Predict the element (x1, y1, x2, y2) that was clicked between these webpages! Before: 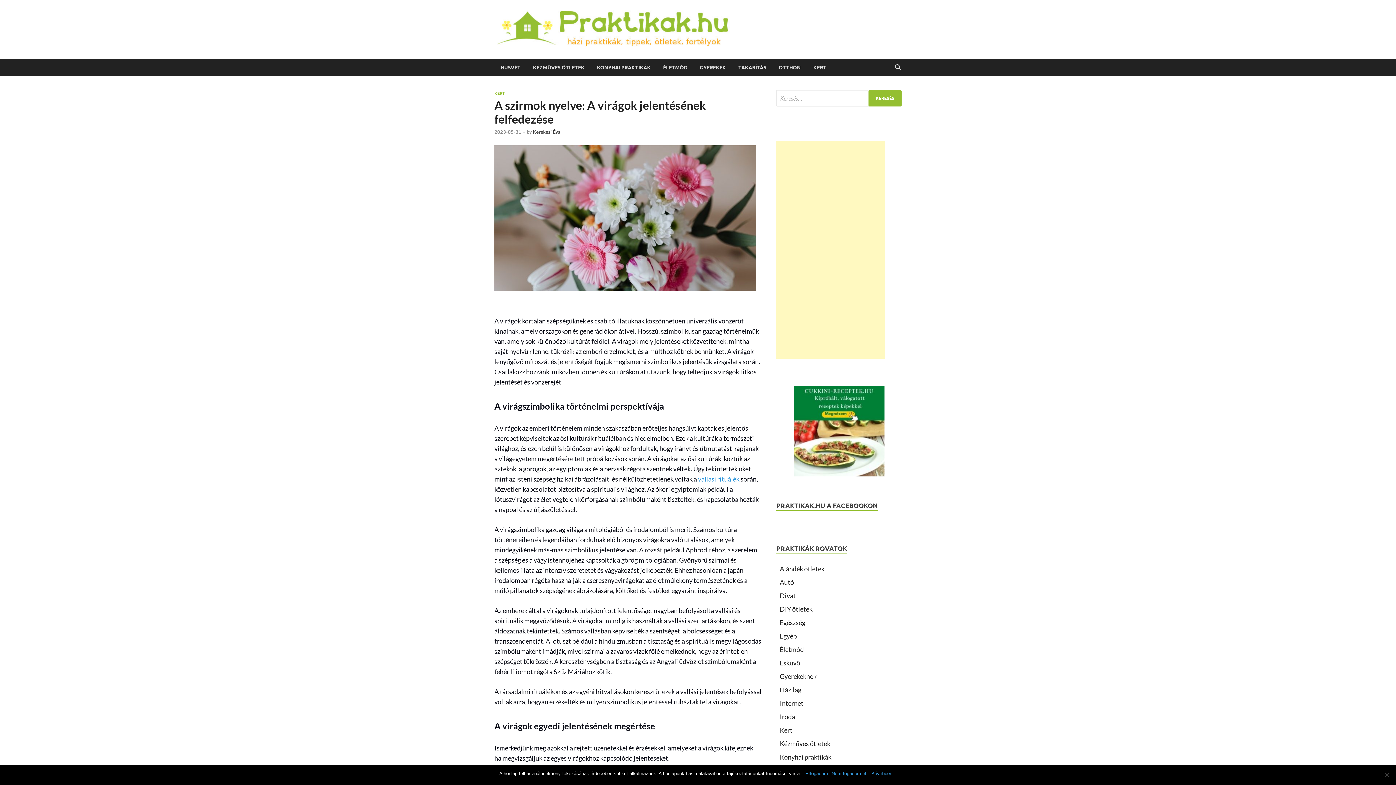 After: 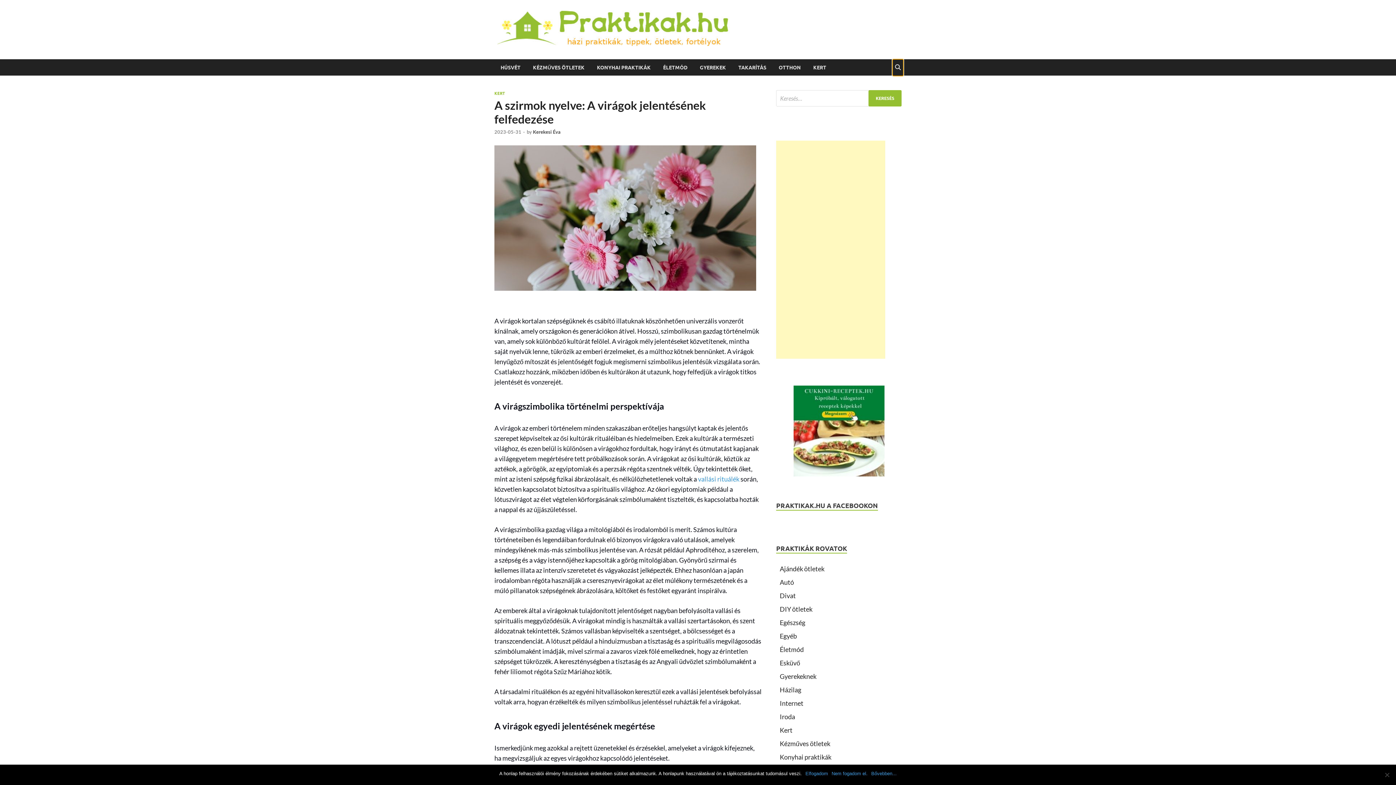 Action: label: Open search bbox: (892, 59, 903, 76)